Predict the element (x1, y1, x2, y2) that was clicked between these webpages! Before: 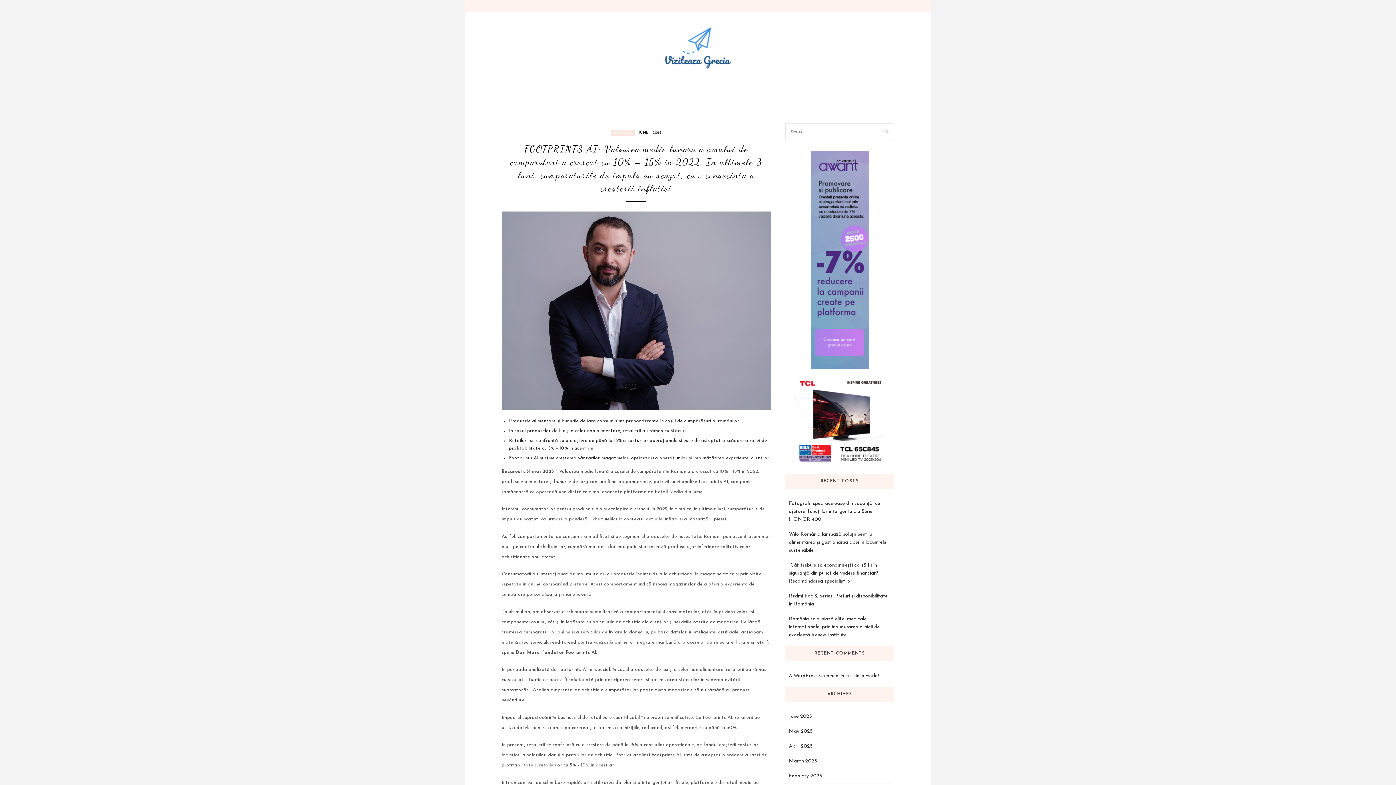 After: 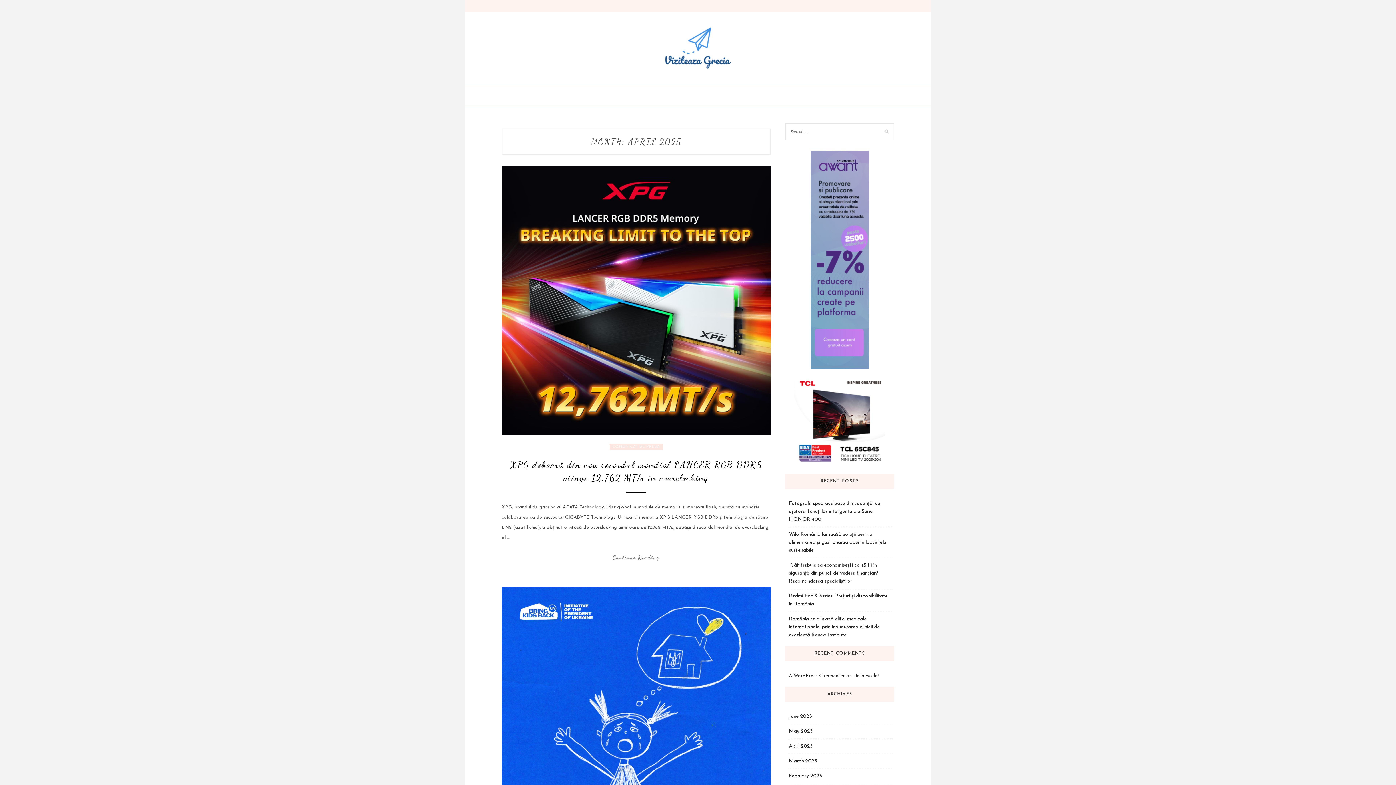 Action: bbox: (789, 743, 813, 749) label: April 2025